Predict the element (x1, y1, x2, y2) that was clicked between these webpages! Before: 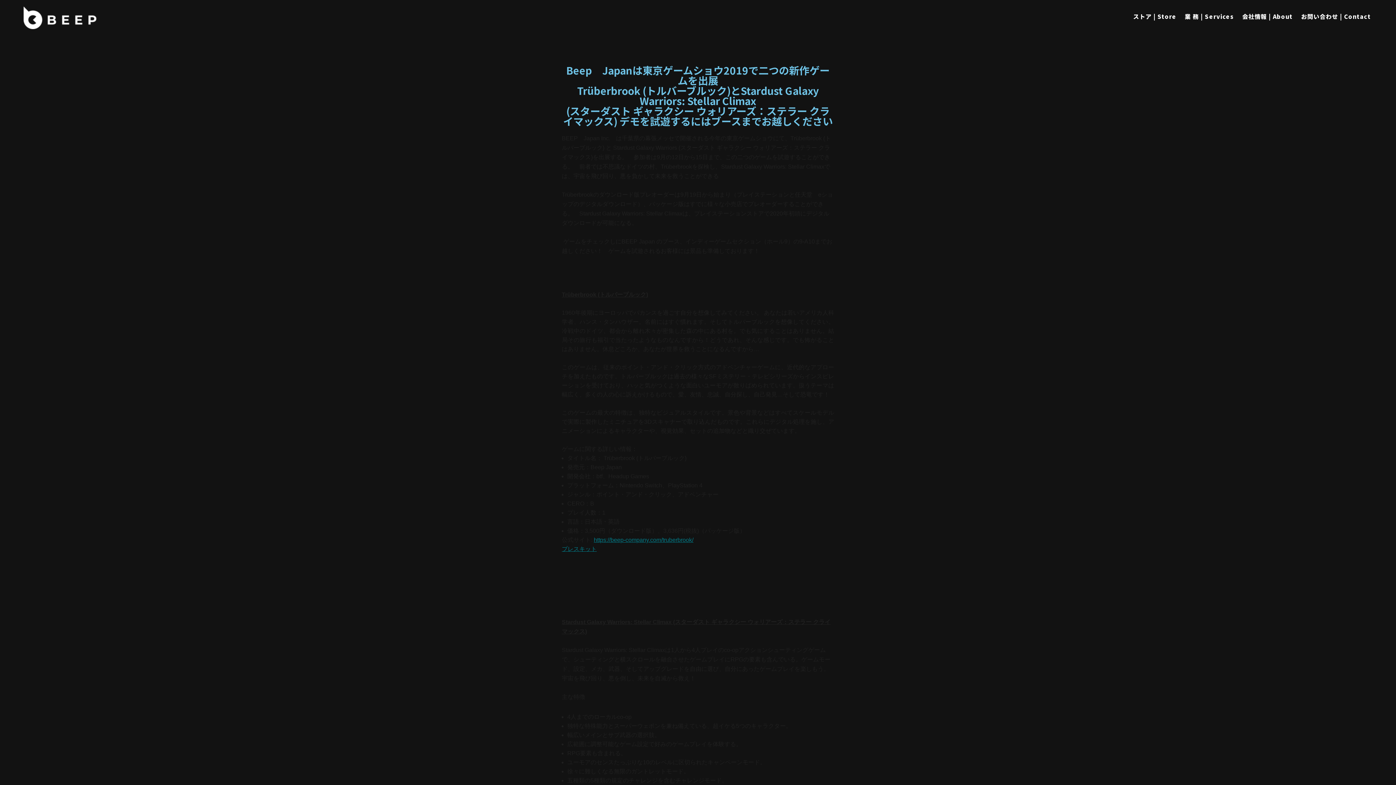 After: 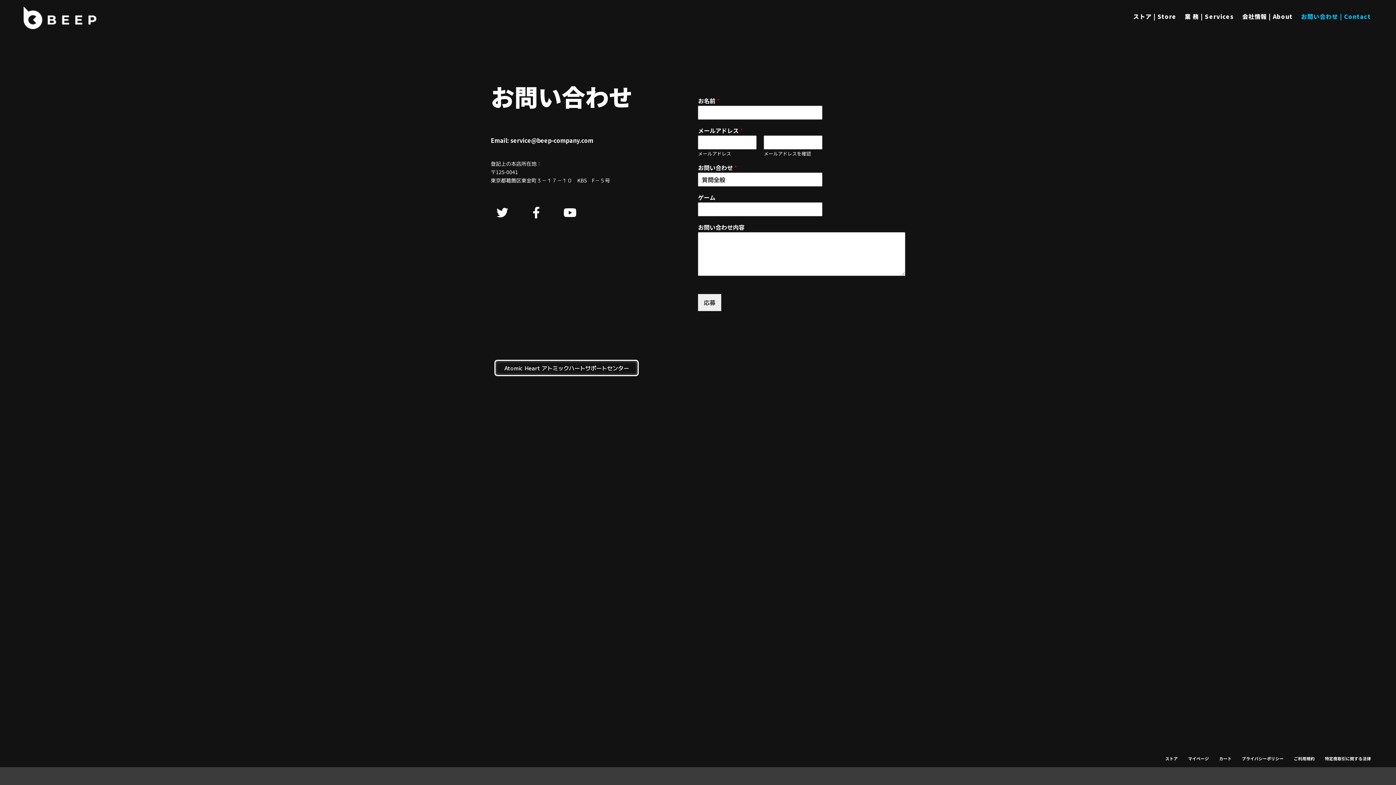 Action: bbox: (1301, 11, 1371, 20) label: お問い合わせ | Contact